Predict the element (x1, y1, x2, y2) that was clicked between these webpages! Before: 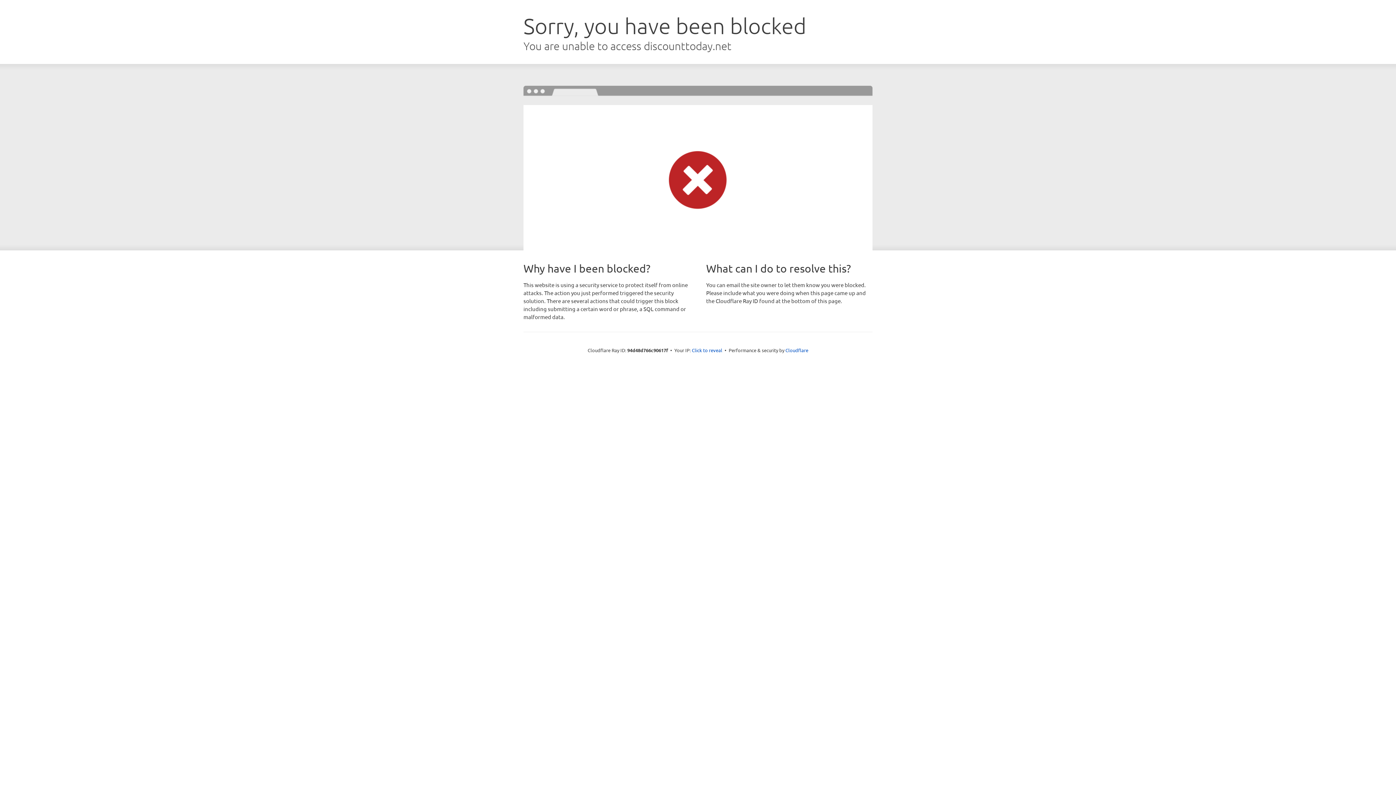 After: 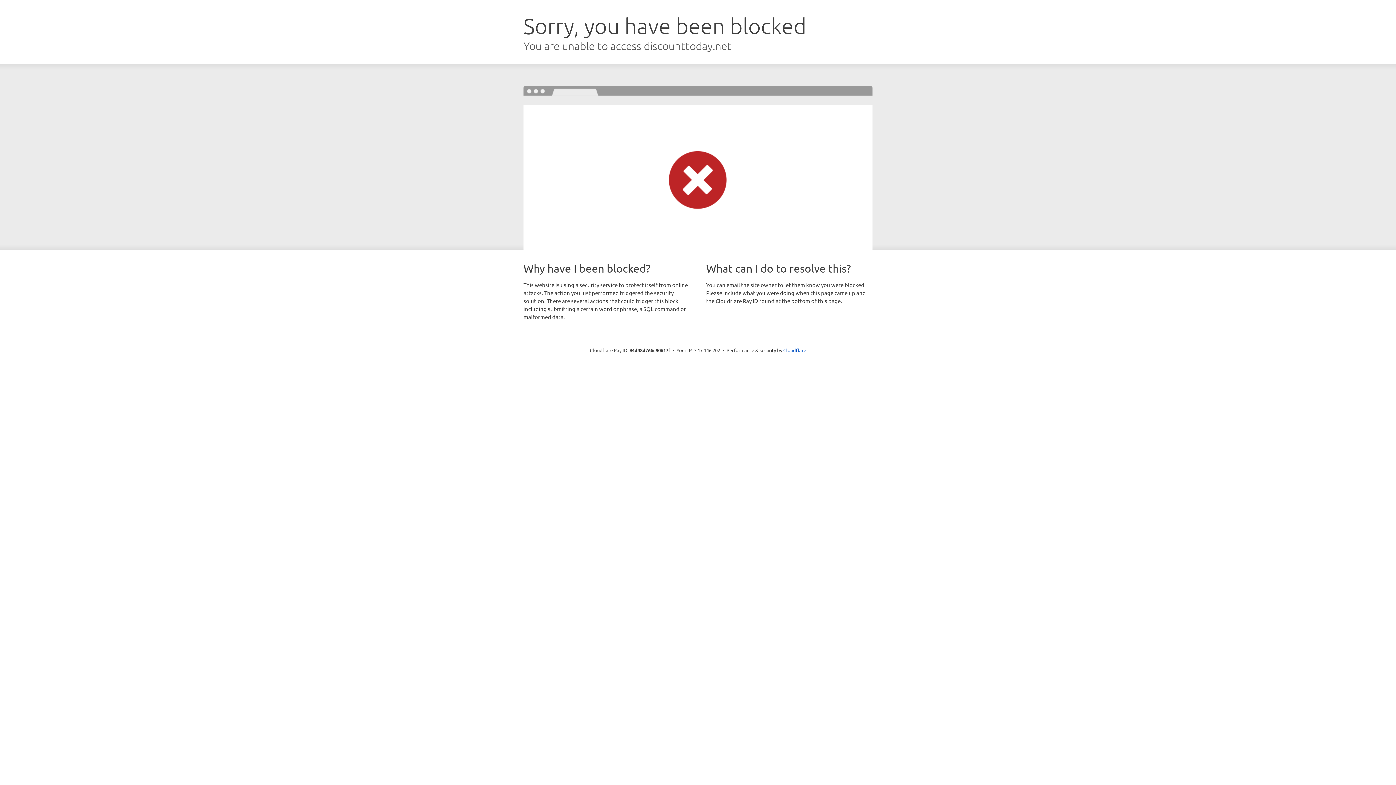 Action: label: Click to reveal bbox: (692, 346, 722, 353)